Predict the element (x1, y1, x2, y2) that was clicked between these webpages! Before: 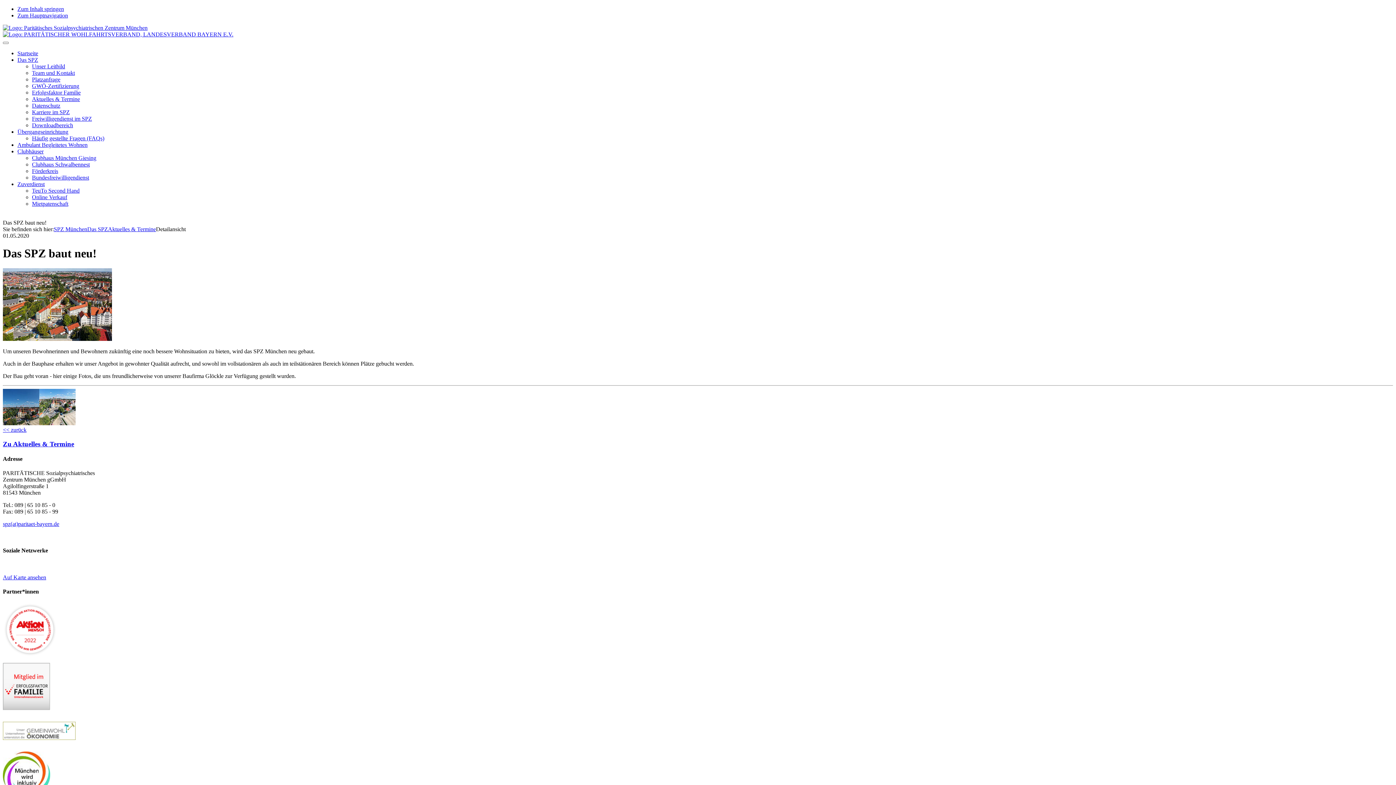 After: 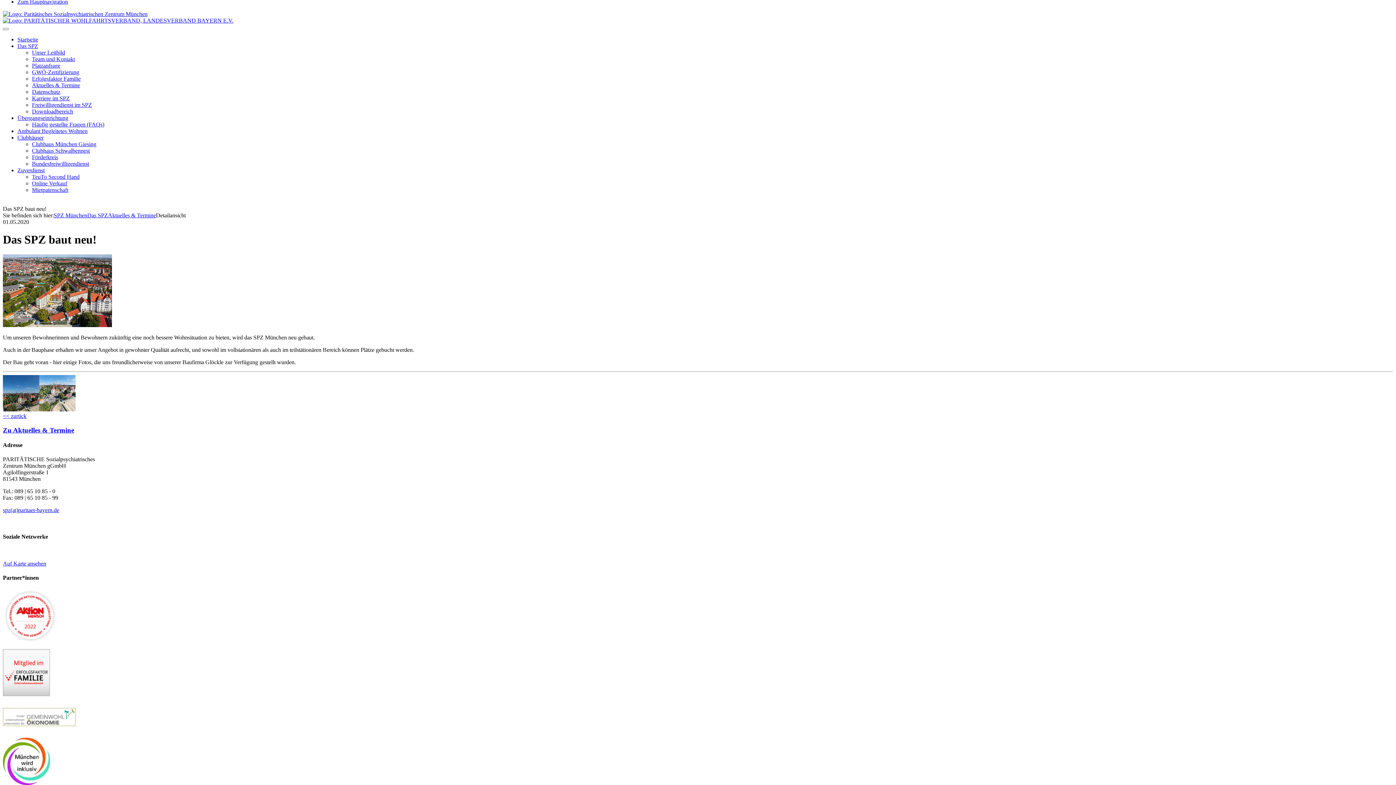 Action: bbox: (2, 752, 50, 799)